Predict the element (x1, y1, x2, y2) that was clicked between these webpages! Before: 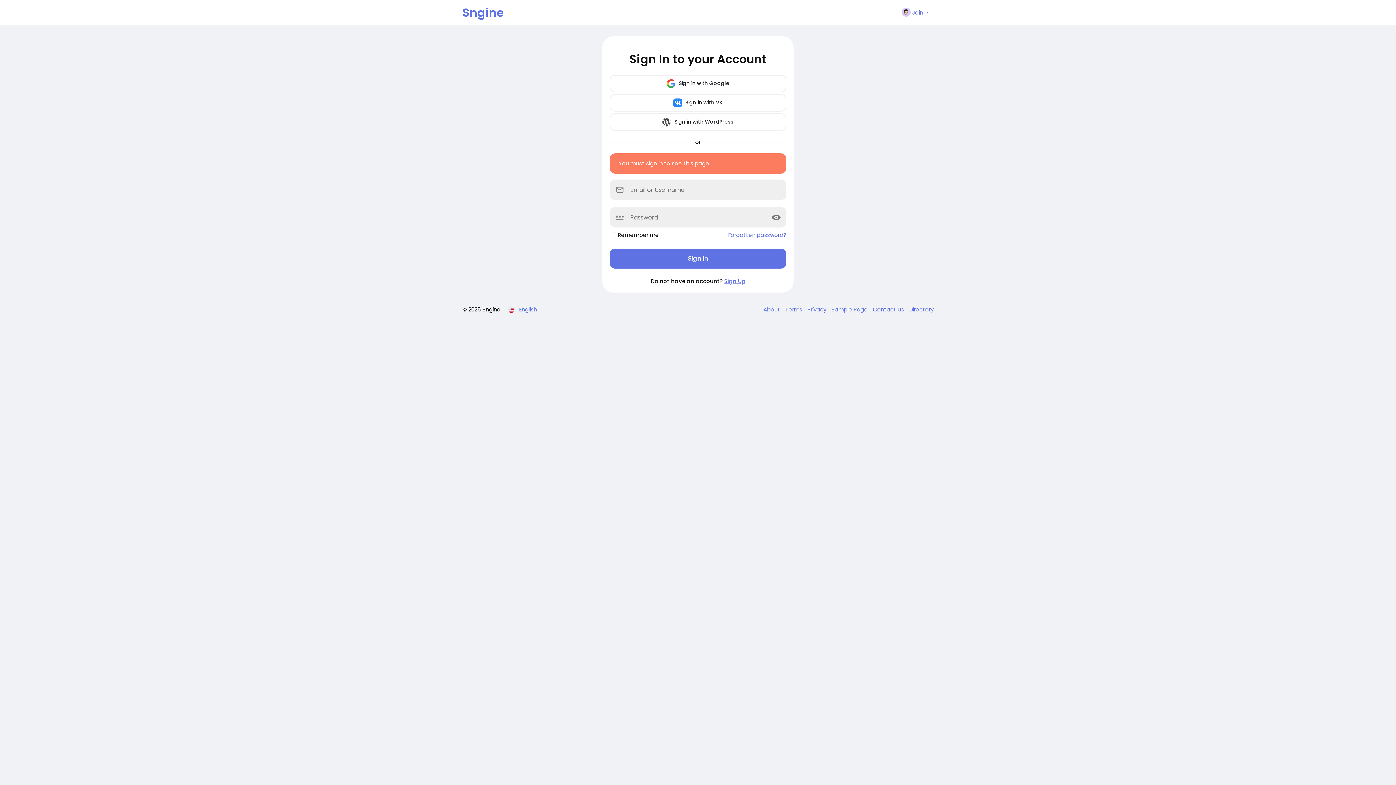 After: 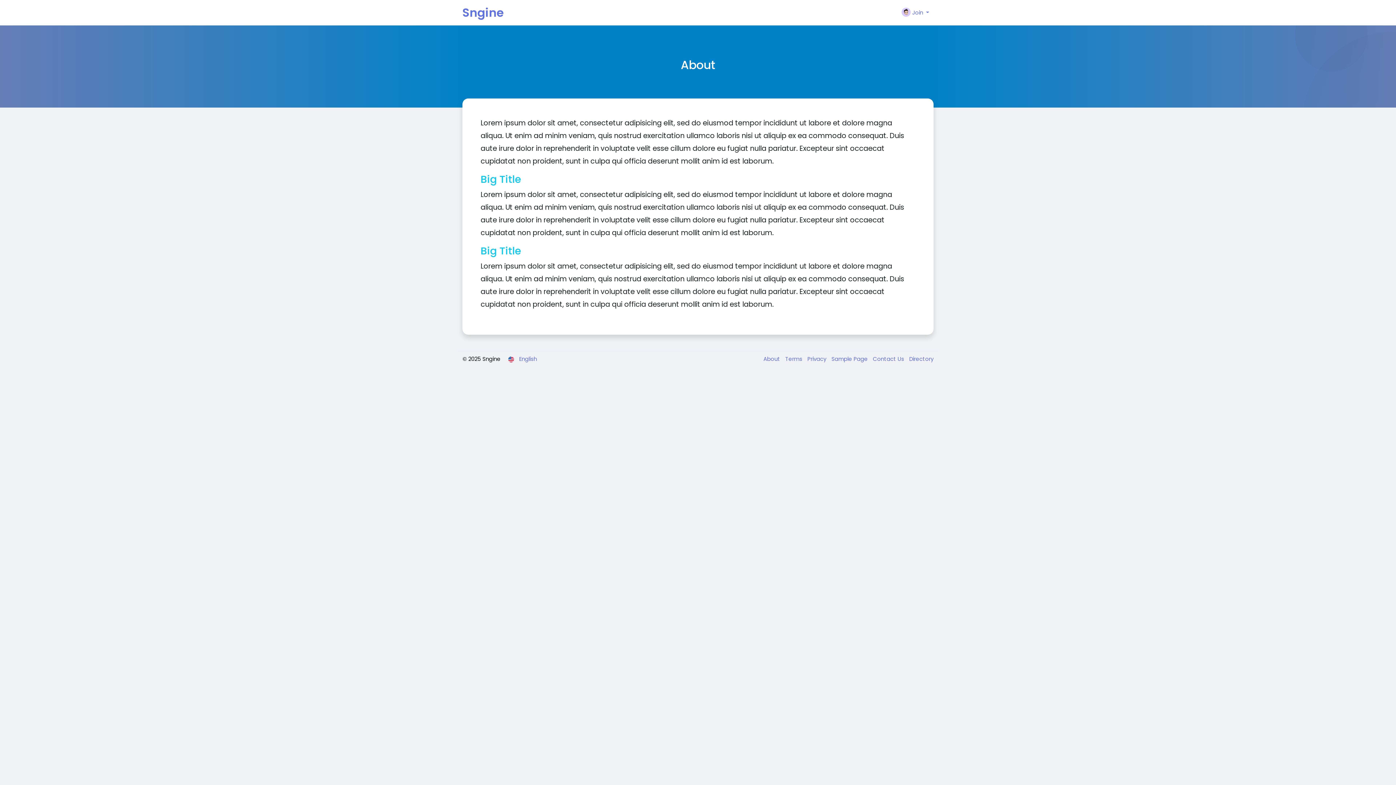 Action: label: About  bbox: (763, 305, 781, 313)